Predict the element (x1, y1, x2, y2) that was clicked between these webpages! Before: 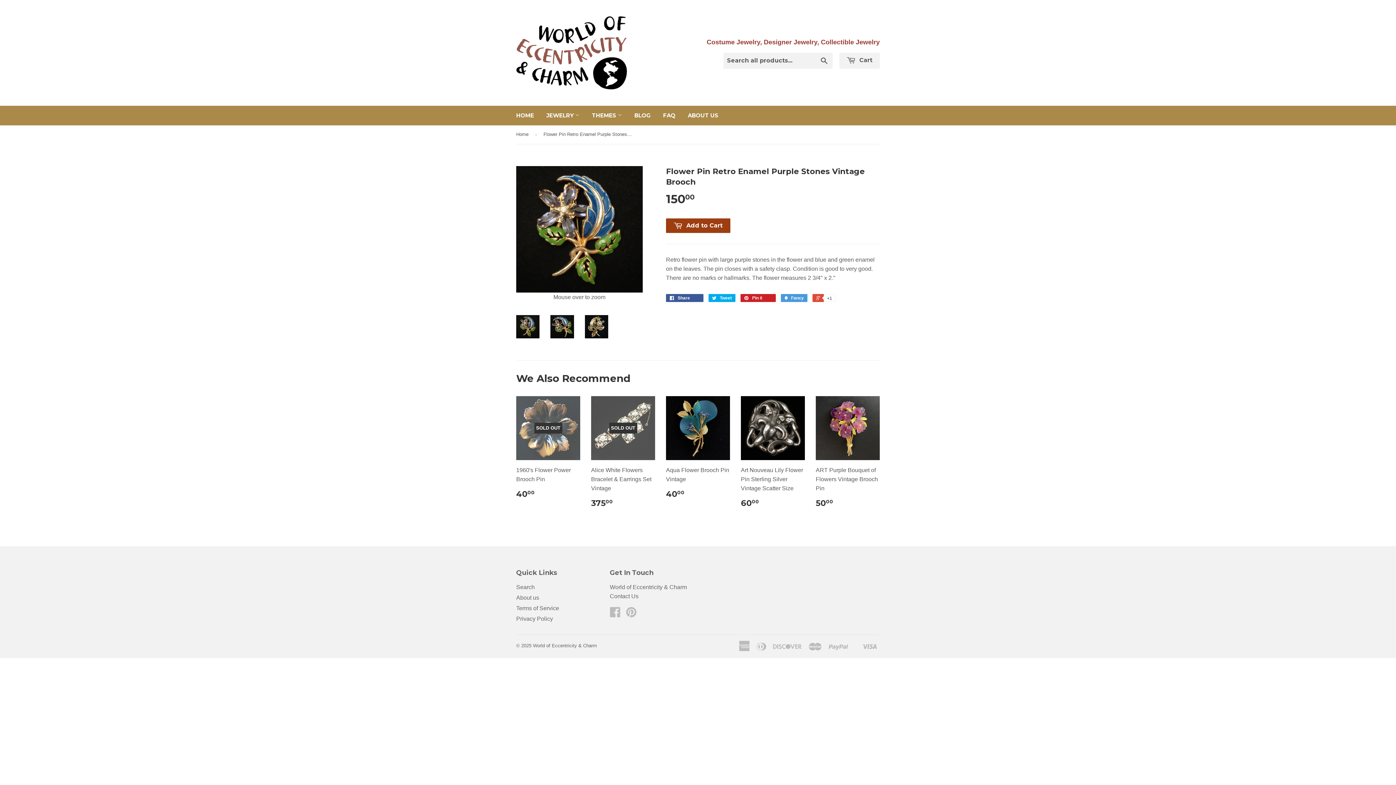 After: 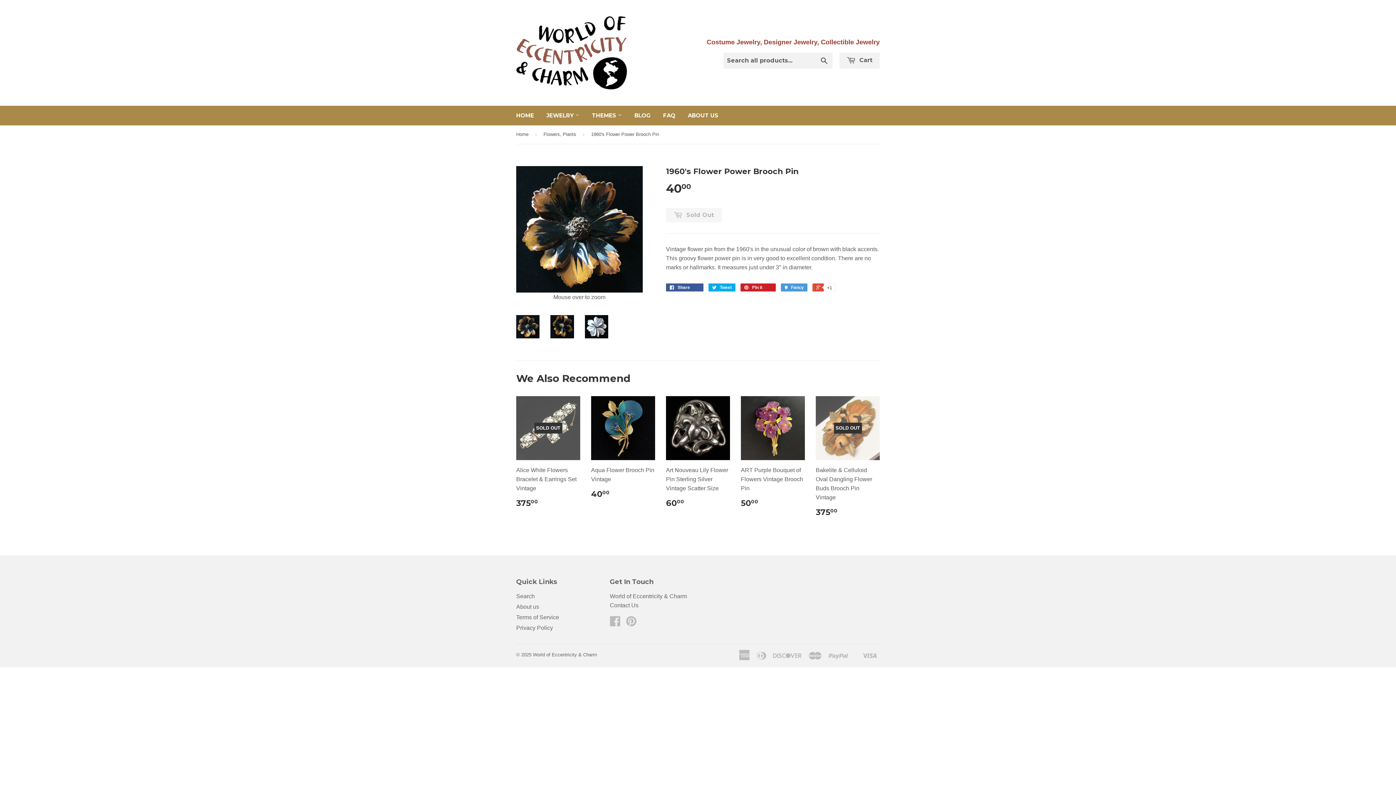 Action: bbox: (516, 396, 580, 504) label: SOLD OUT

1960's Flower Power Brooch Pin

4000